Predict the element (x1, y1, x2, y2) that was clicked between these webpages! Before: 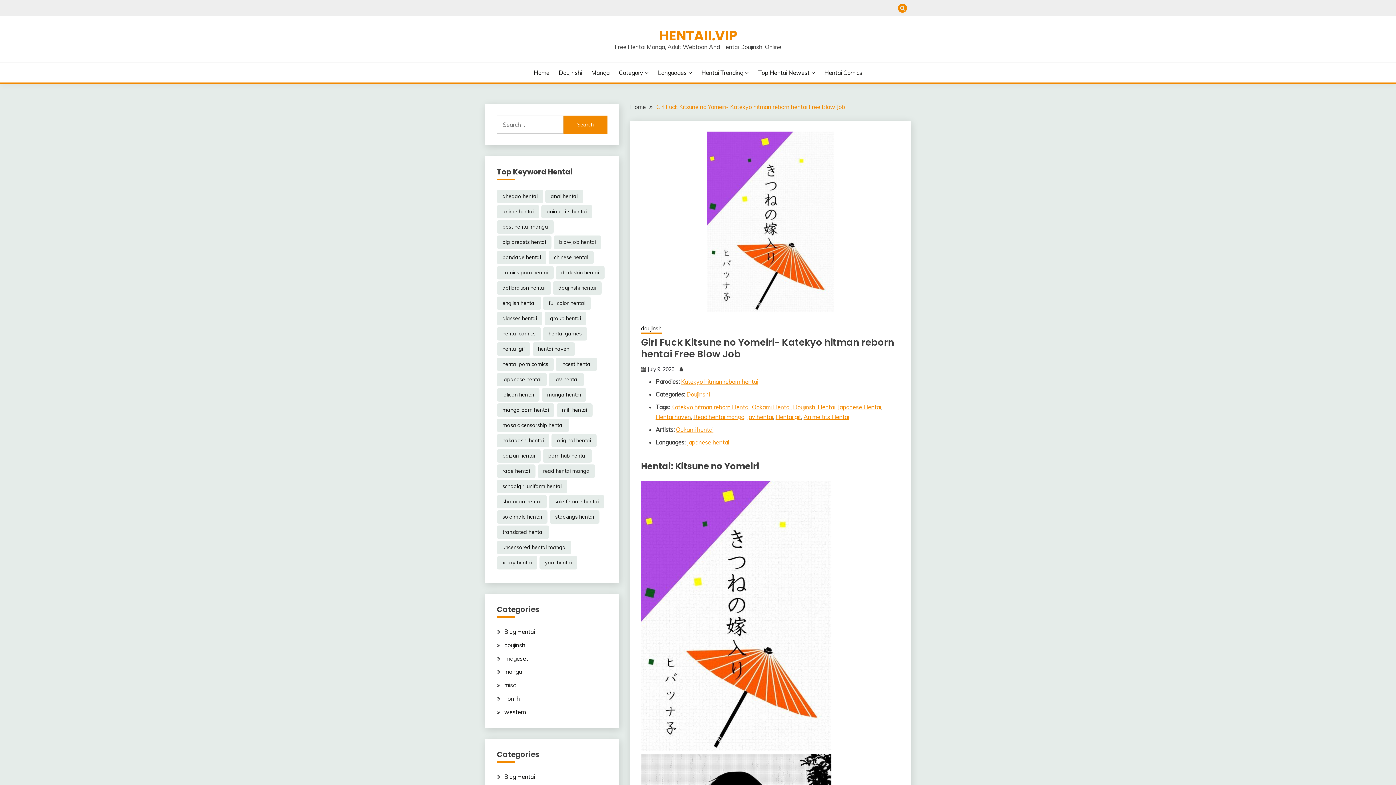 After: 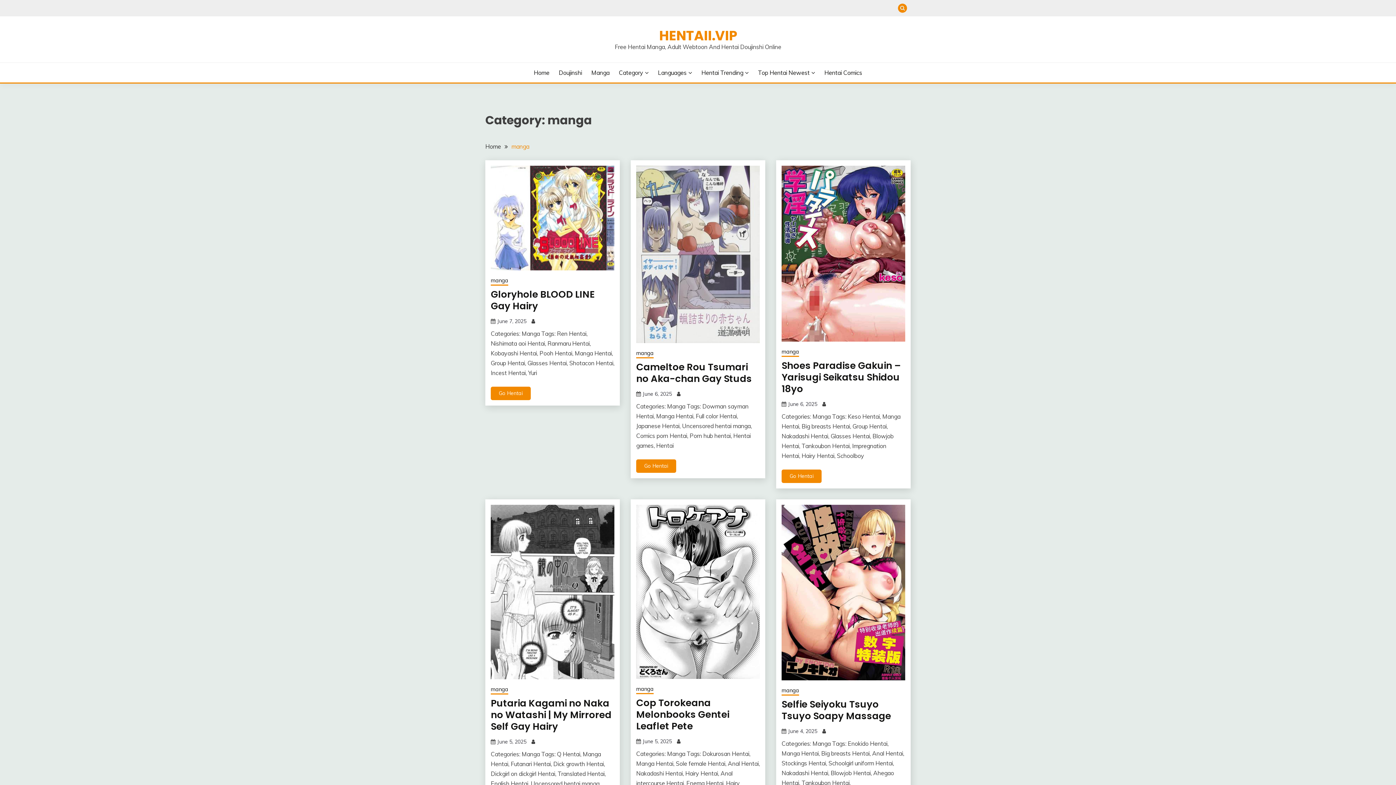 Action: label: Manga bbox: (591, 68, 609, 77)